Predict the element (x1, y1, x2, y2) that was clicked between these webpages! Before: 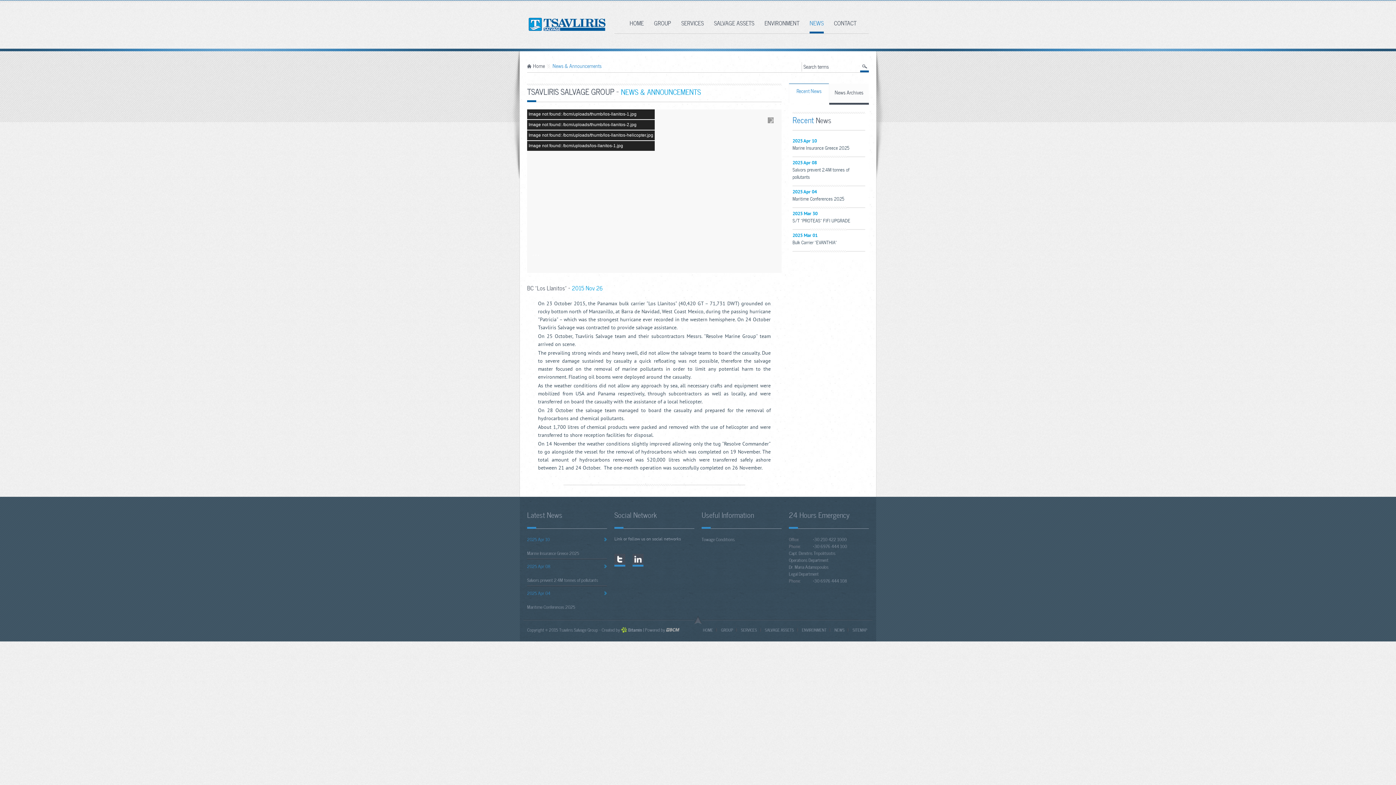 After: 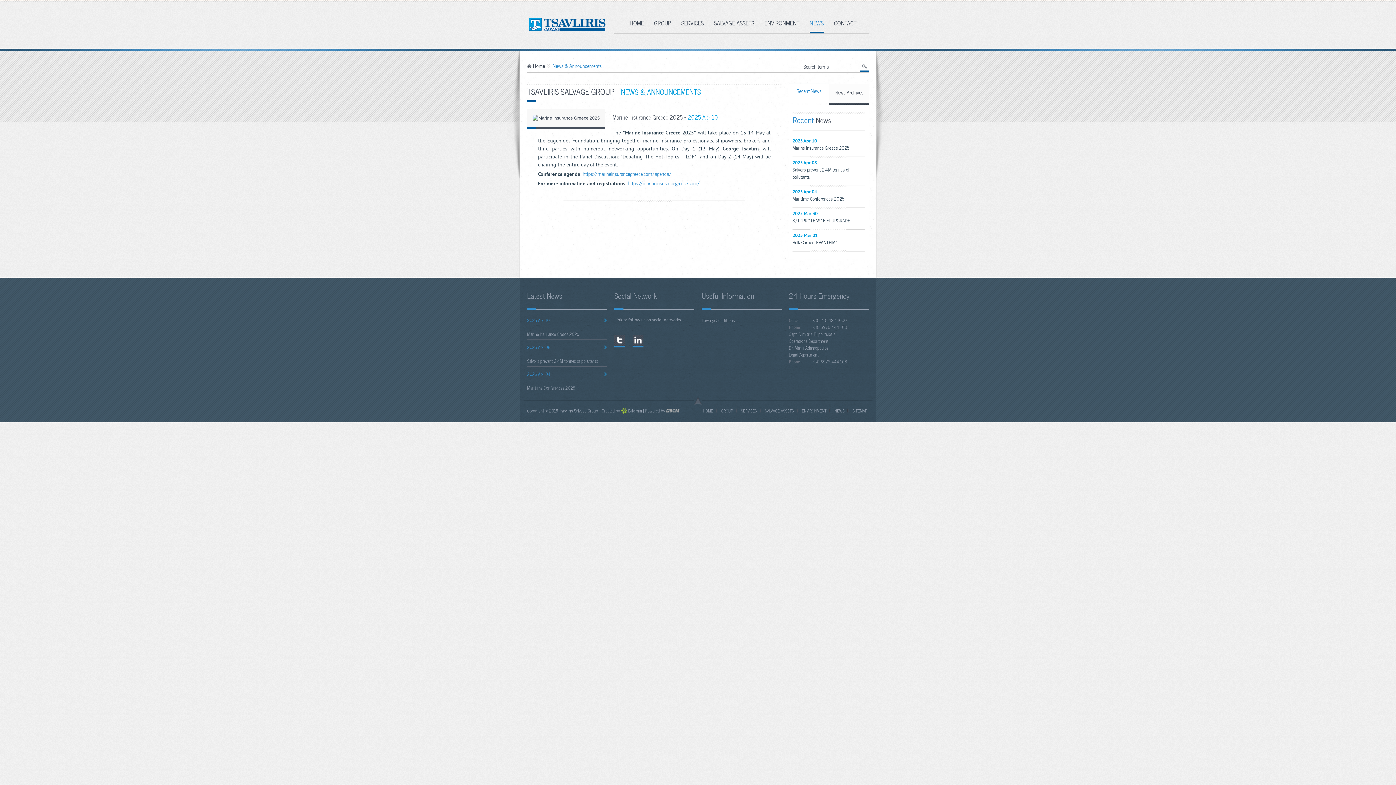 Action: label: Marine Insurance Greece 2025 bbox: (527, 550, 579, 556)